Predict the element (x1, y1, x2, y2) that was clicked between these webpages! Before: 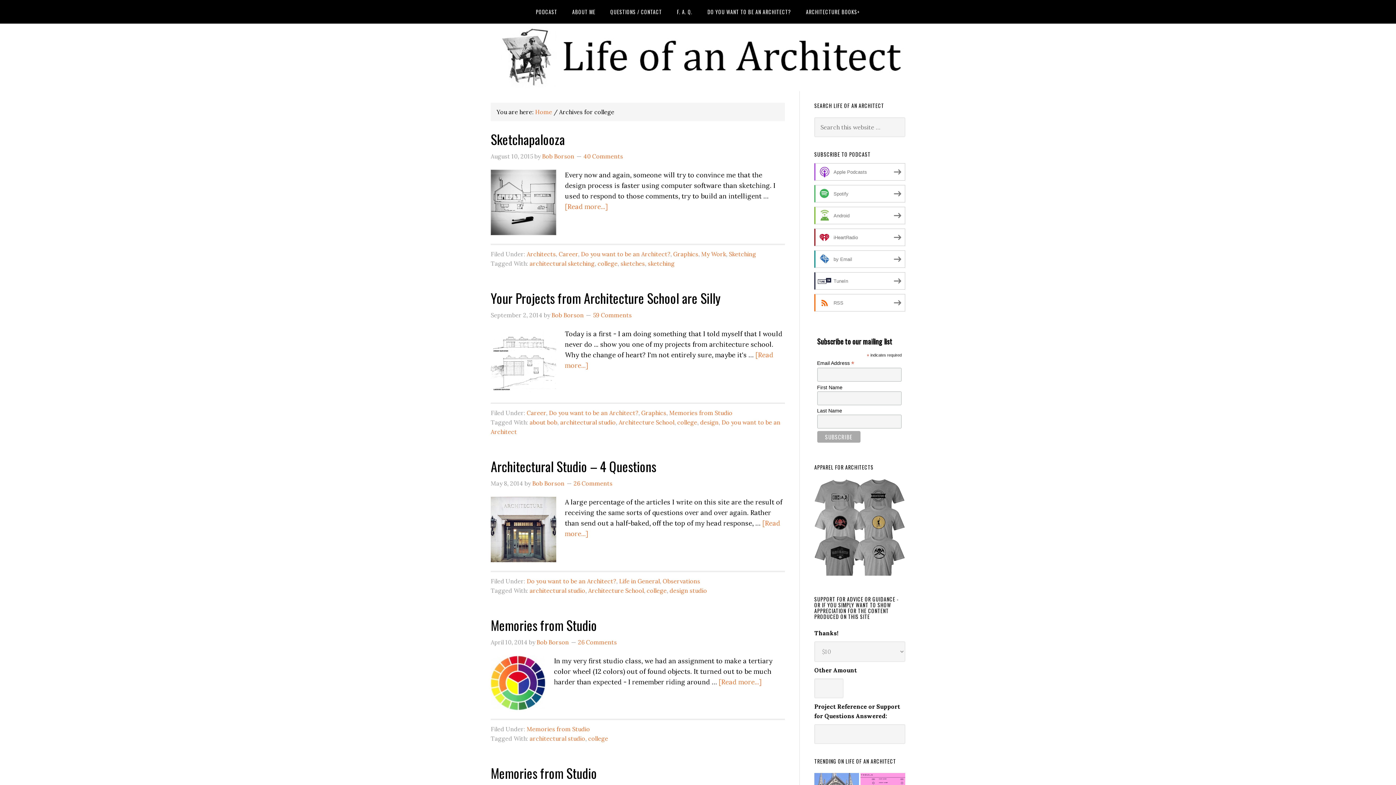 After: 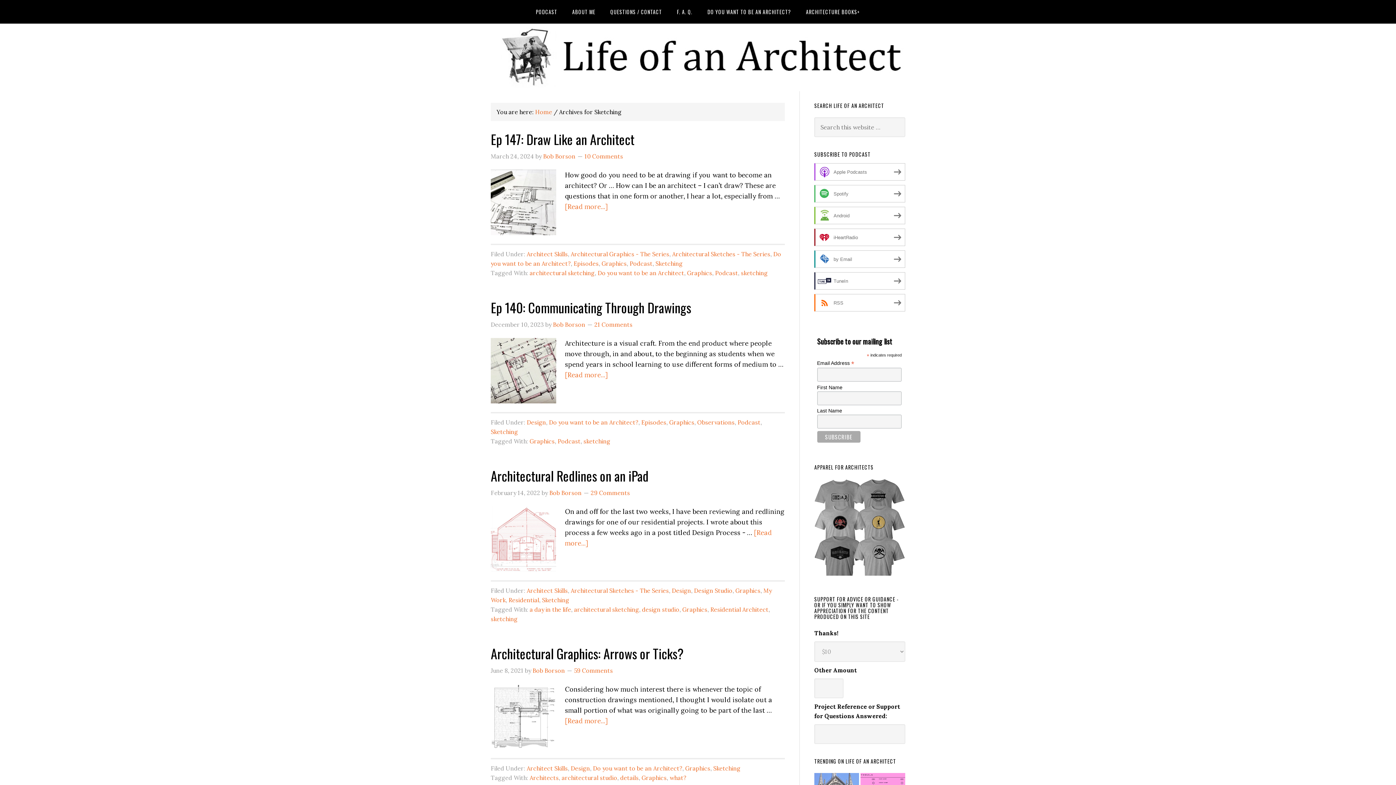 Action: bbox: (729, 250, 756, 257) label: Sketching